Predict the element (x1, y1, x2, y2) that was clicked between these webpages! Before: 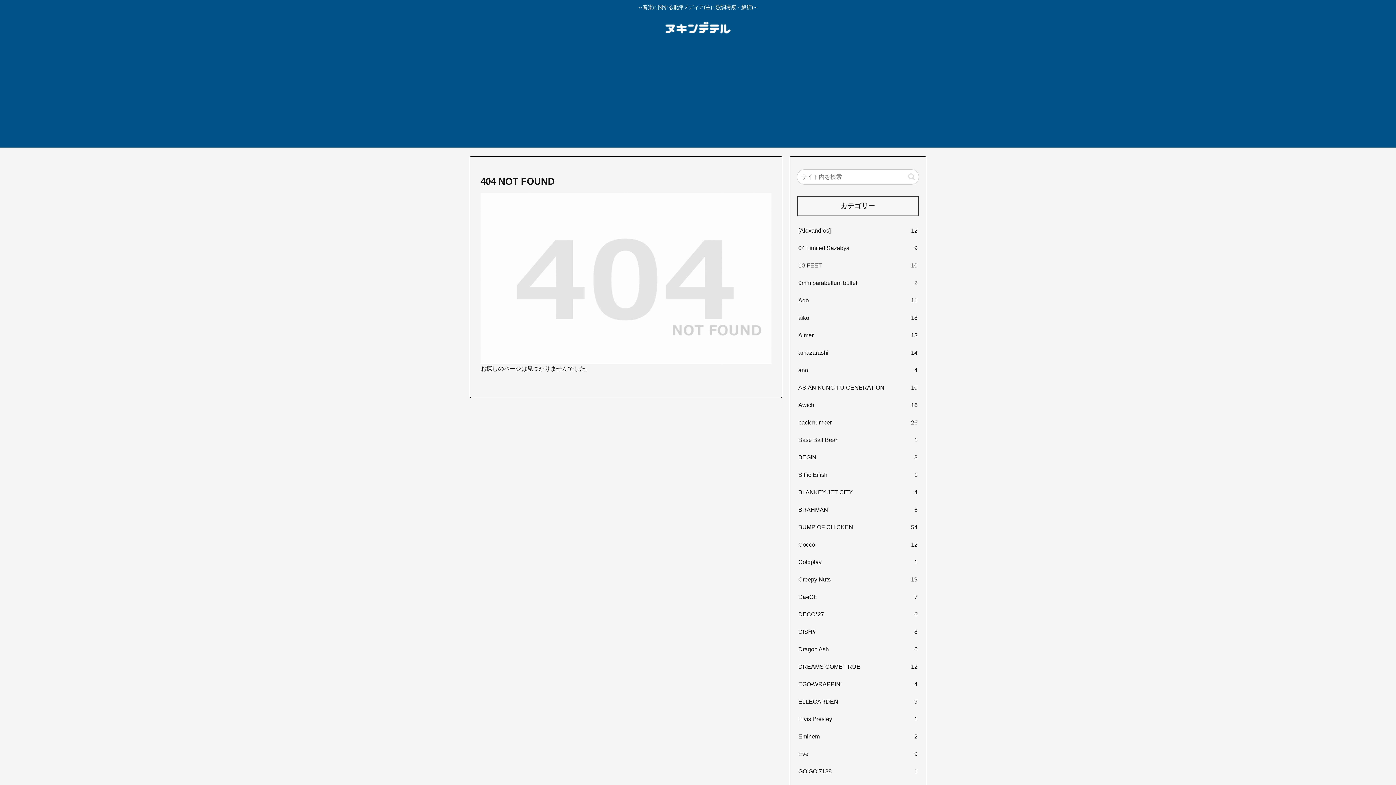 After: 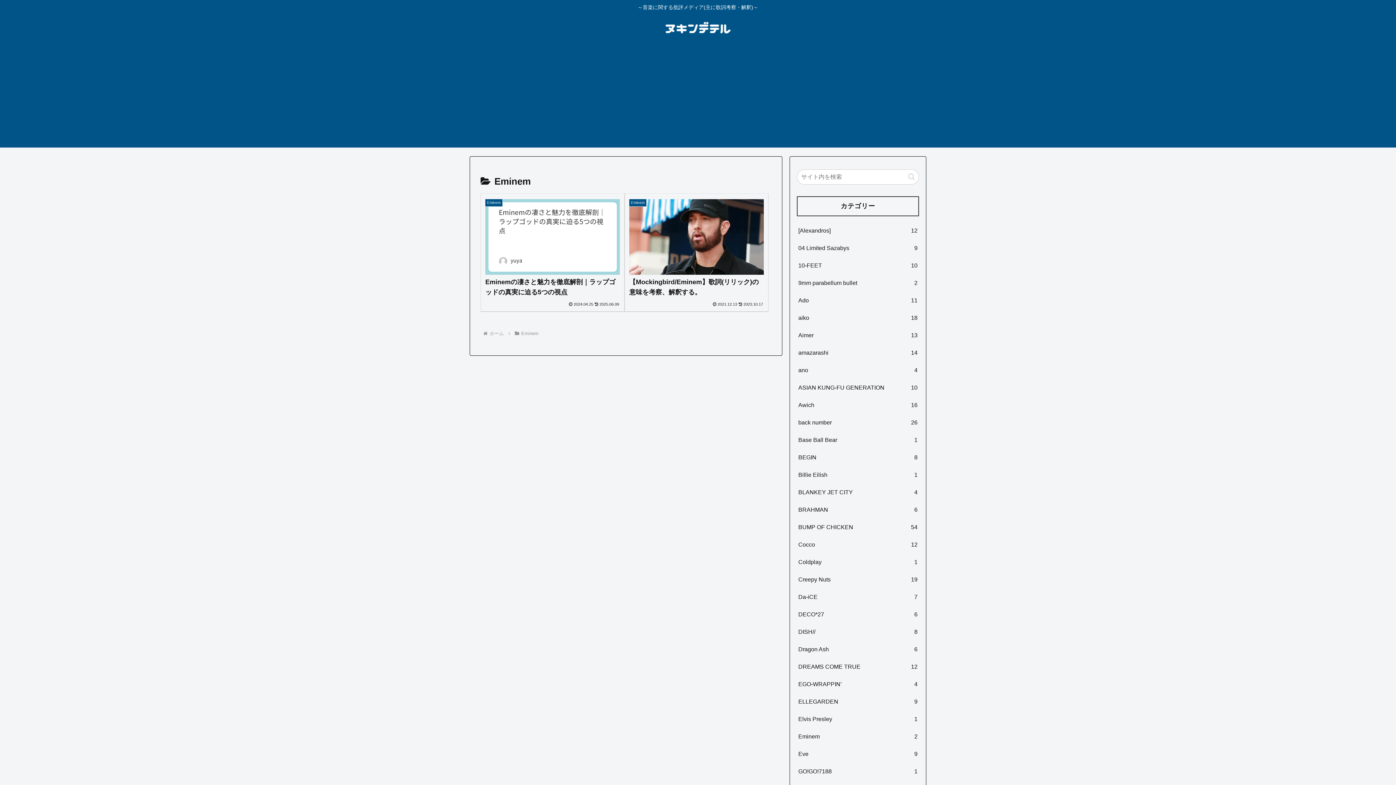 Action: bbox: (797, 728, 919, 745) label: Eminem
2